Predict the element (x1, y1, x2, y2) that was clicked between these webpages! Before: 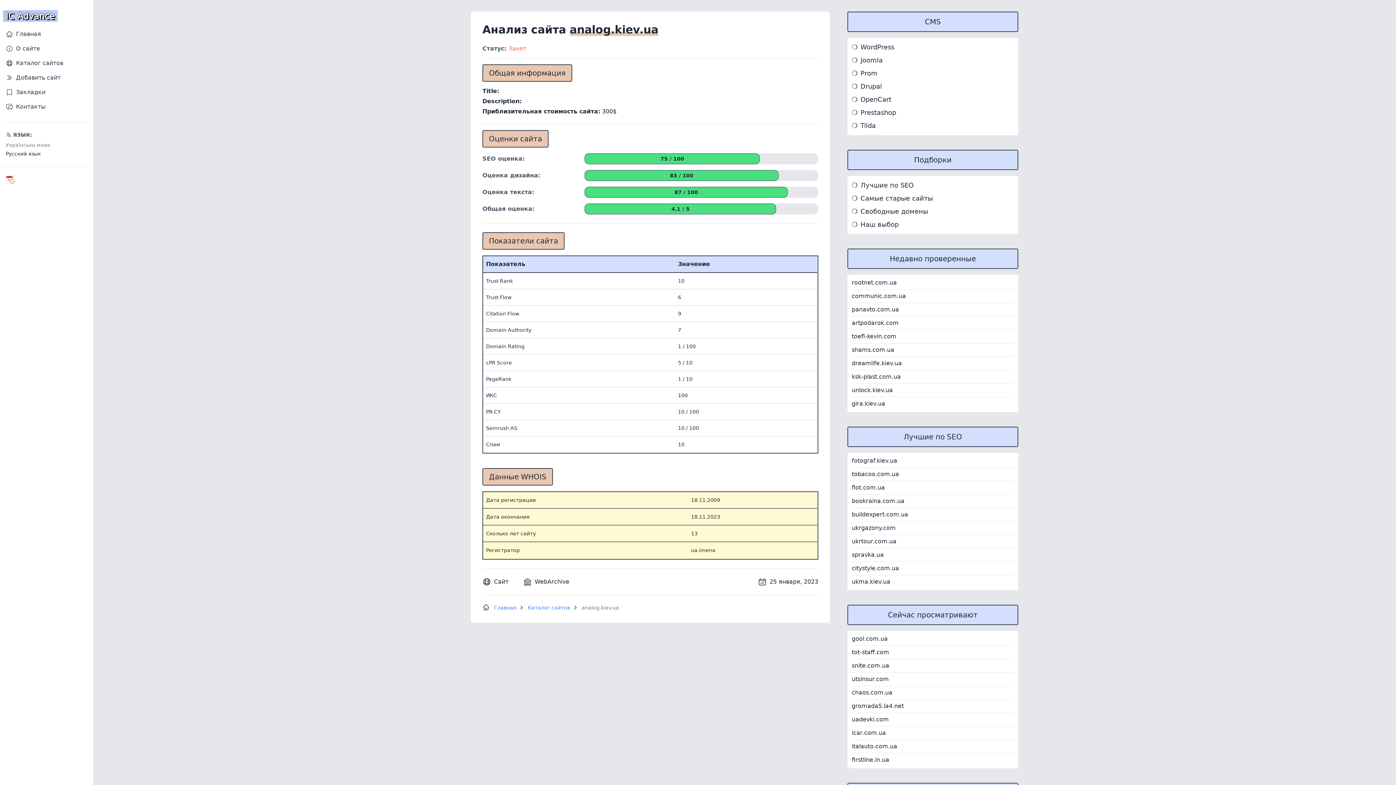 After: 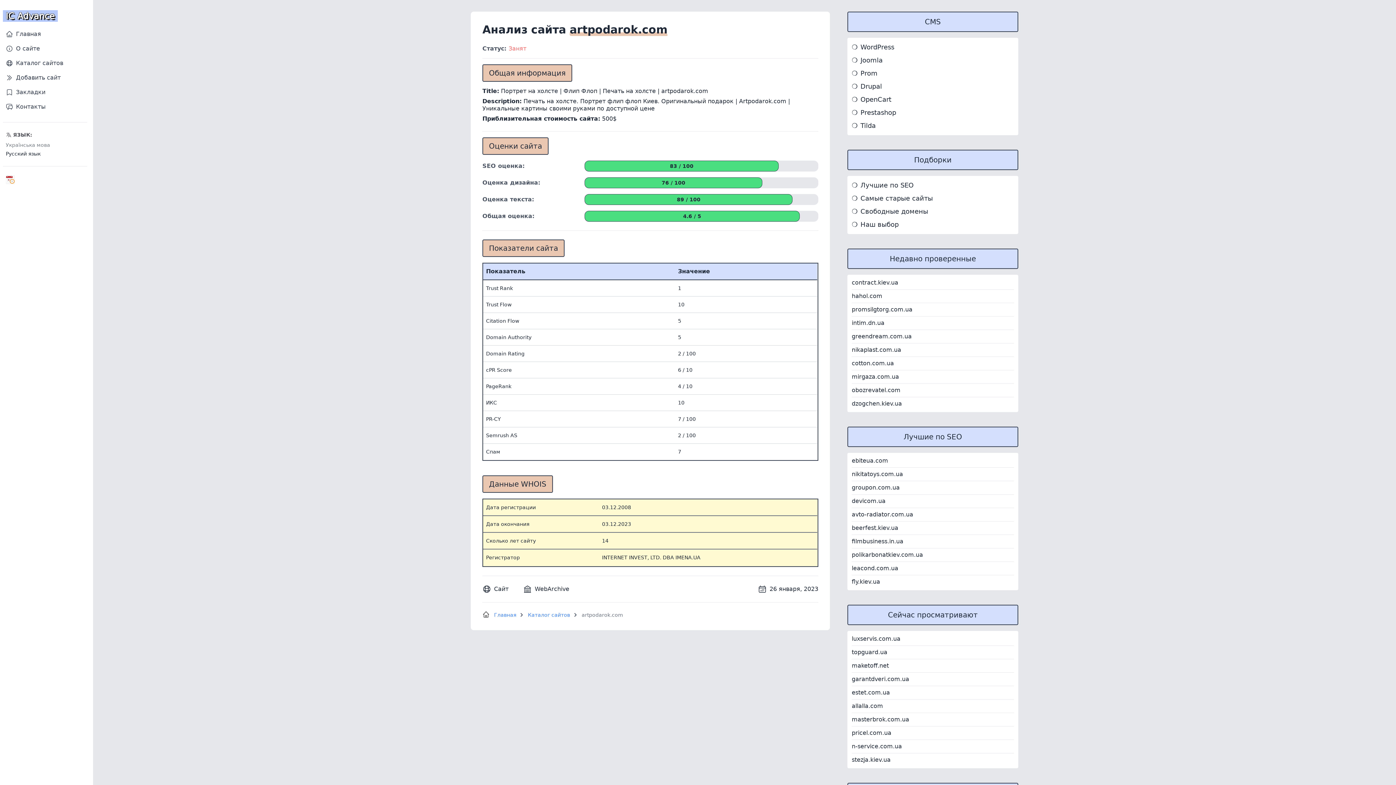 Action: label: artpodarok.com bbox: (851, 319, 898, 326)